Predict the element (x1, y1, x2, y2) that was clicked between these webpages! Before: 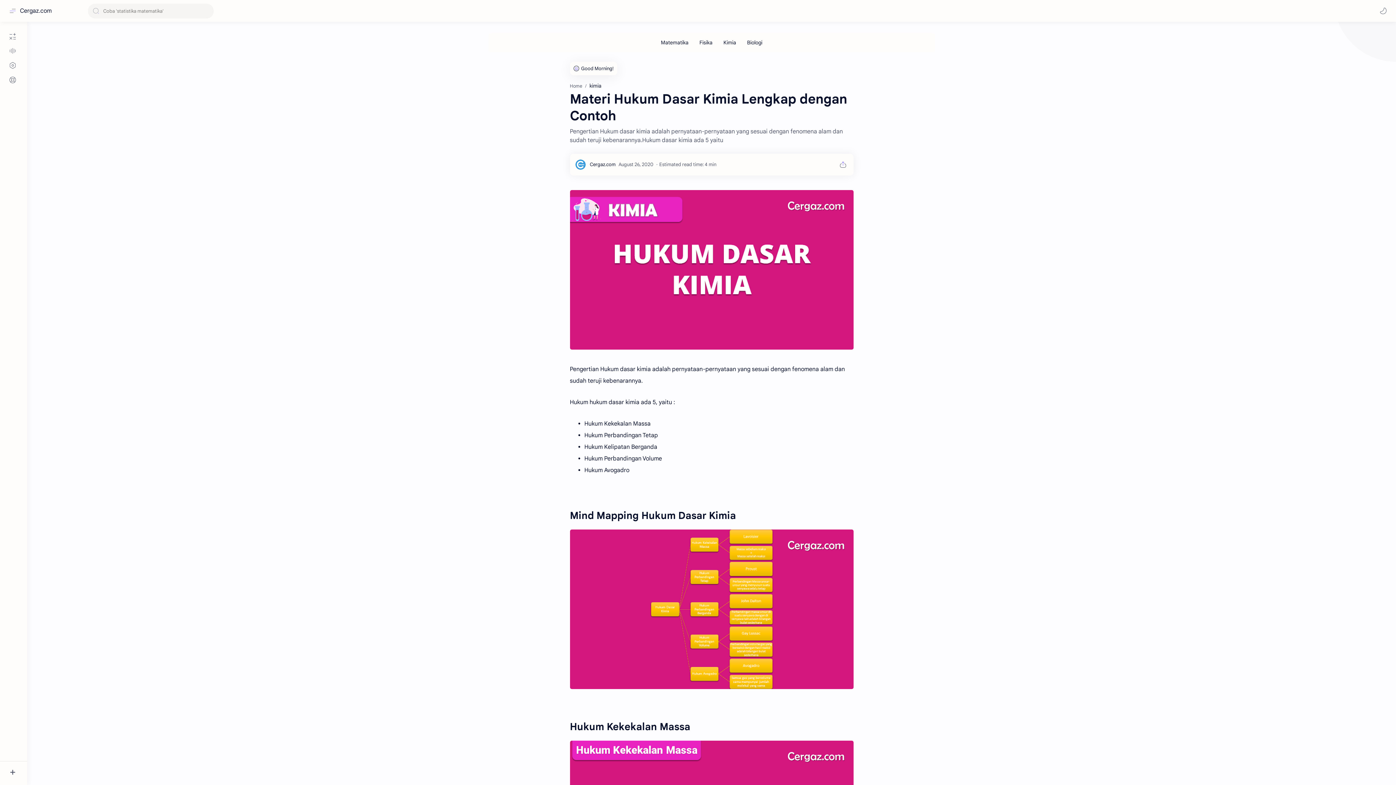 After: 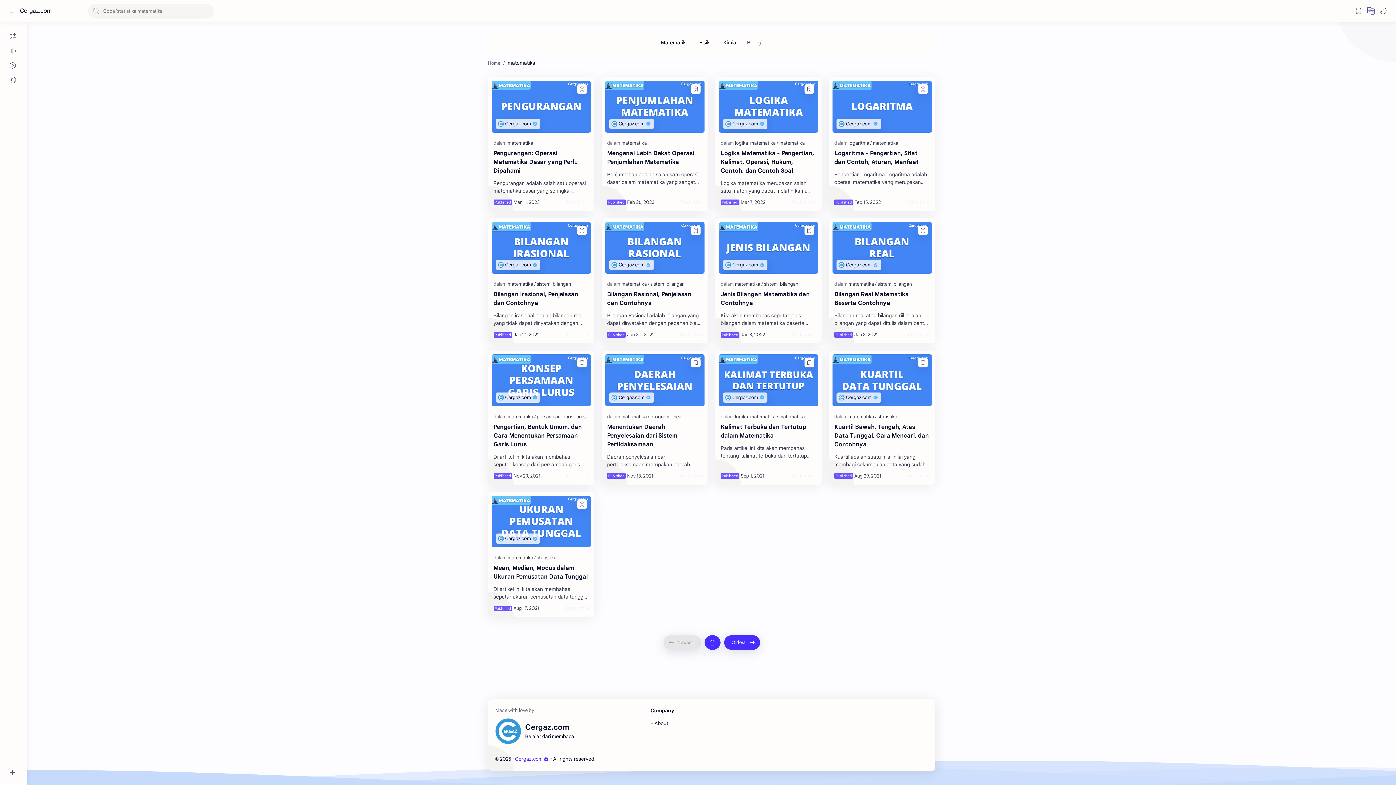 Action: bbox: (5, 29, 20, 43)